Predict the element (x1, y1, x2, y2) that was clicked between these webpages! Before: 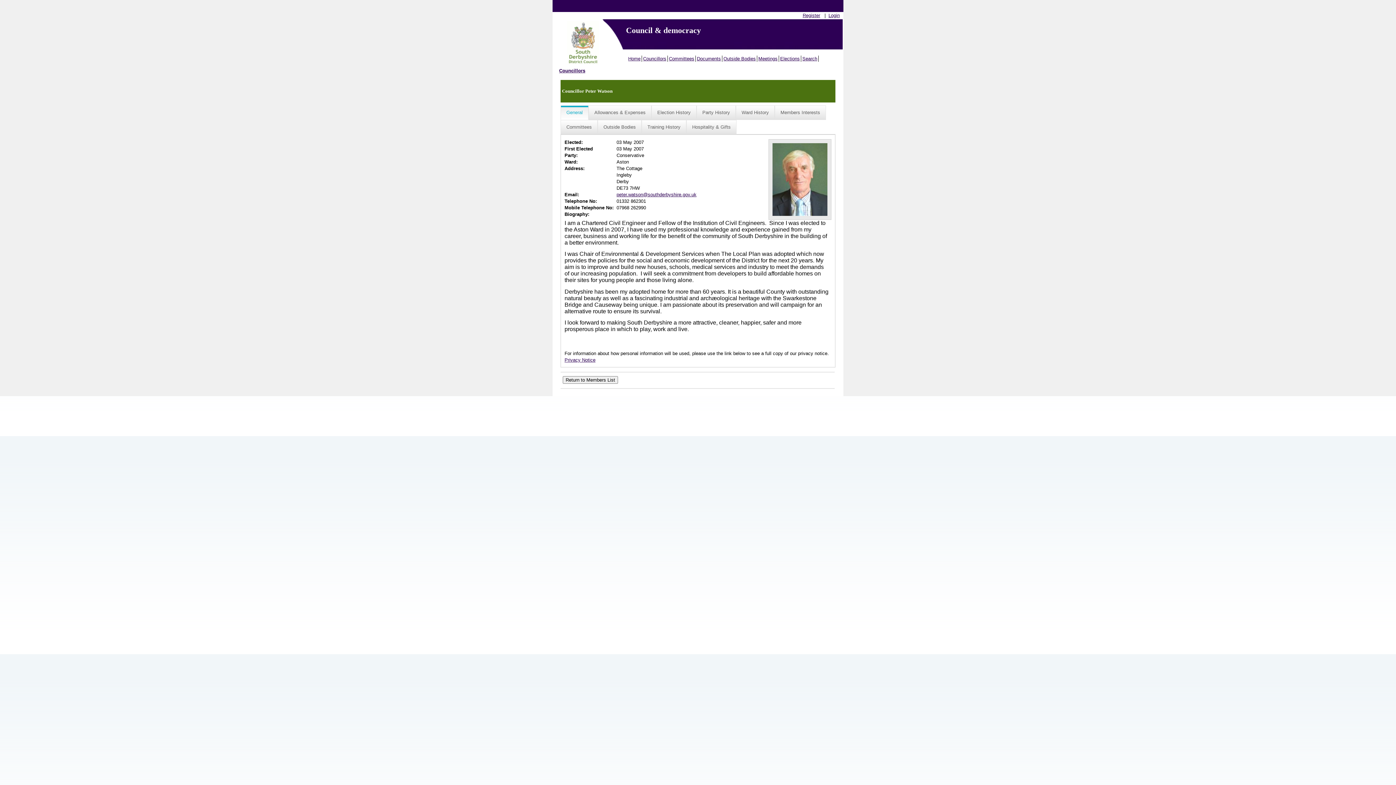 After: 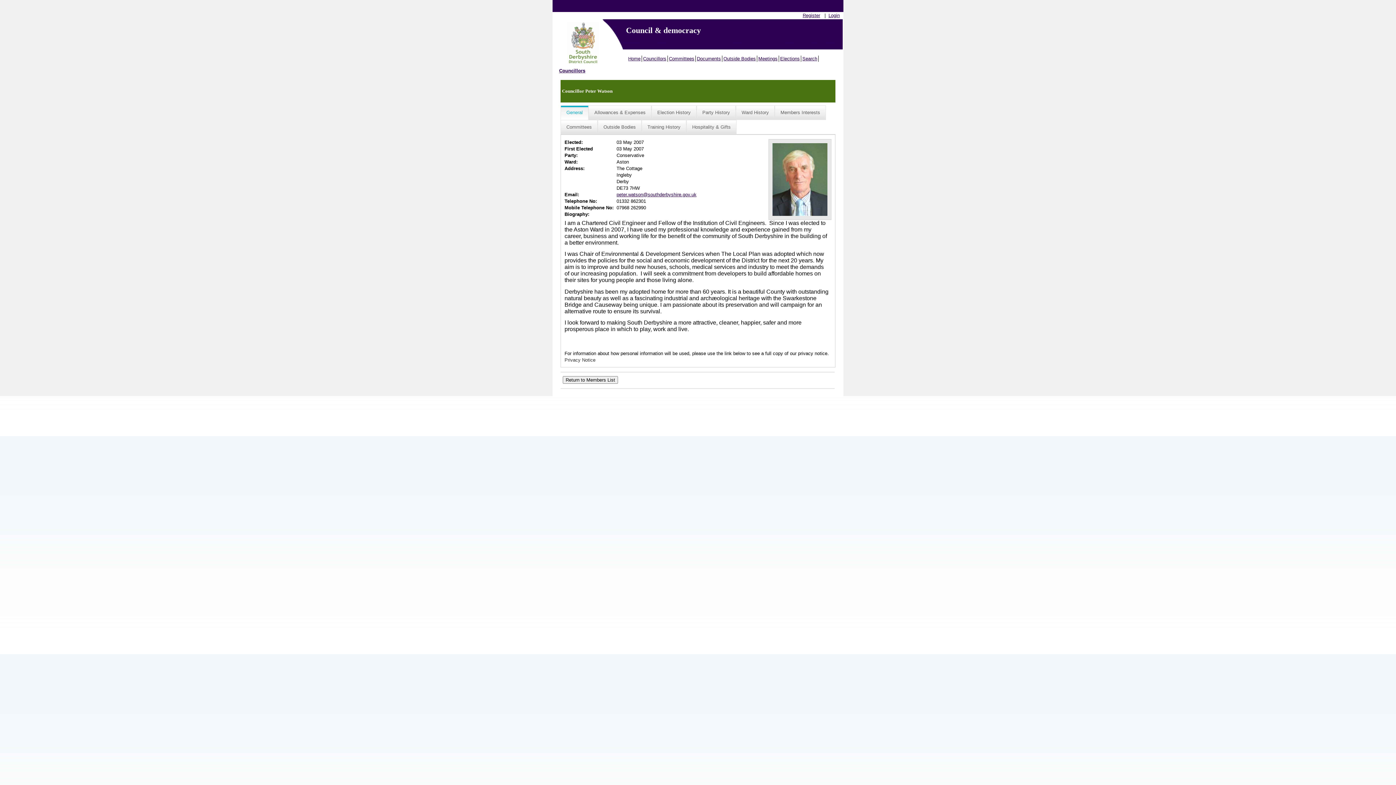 Action: label: Privacy Notice bbox: (564, 357, 595, 363)